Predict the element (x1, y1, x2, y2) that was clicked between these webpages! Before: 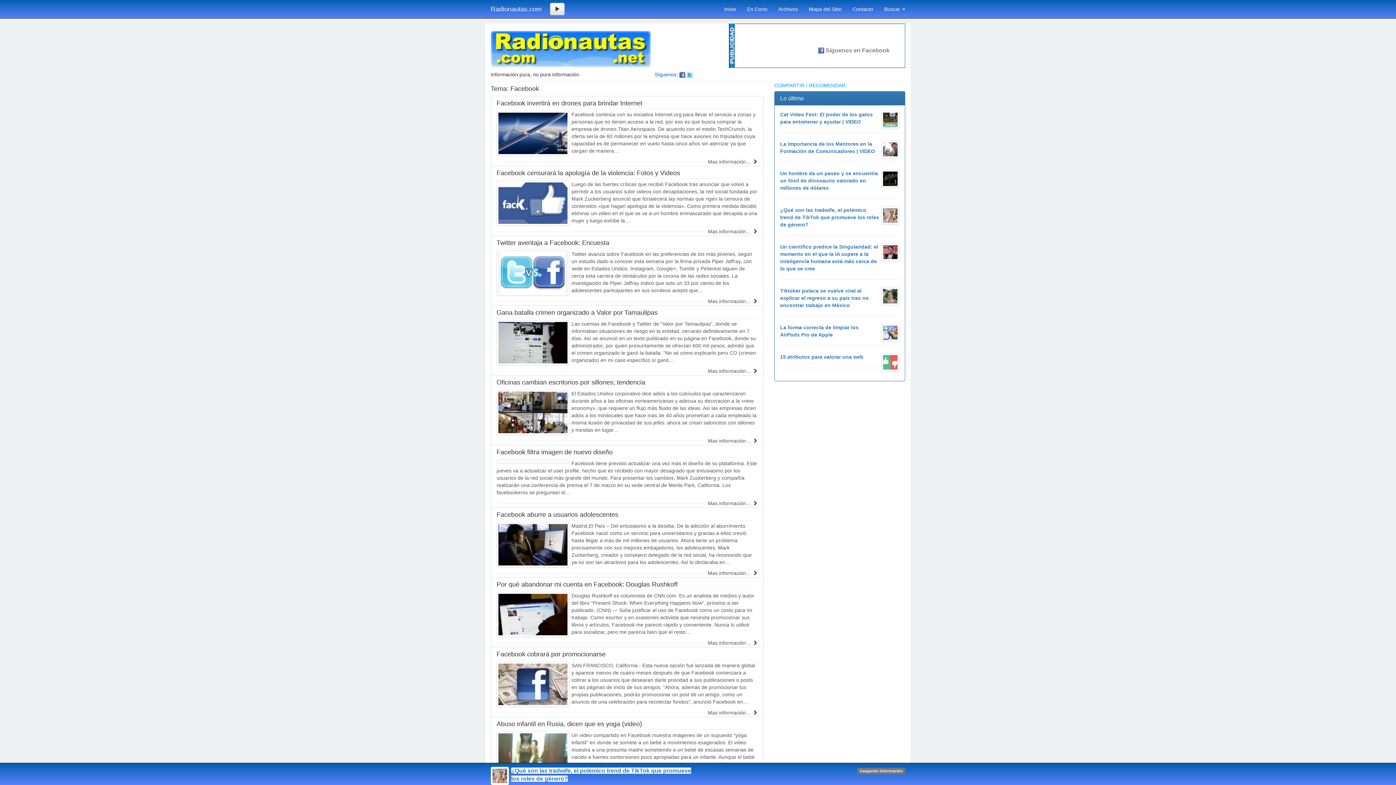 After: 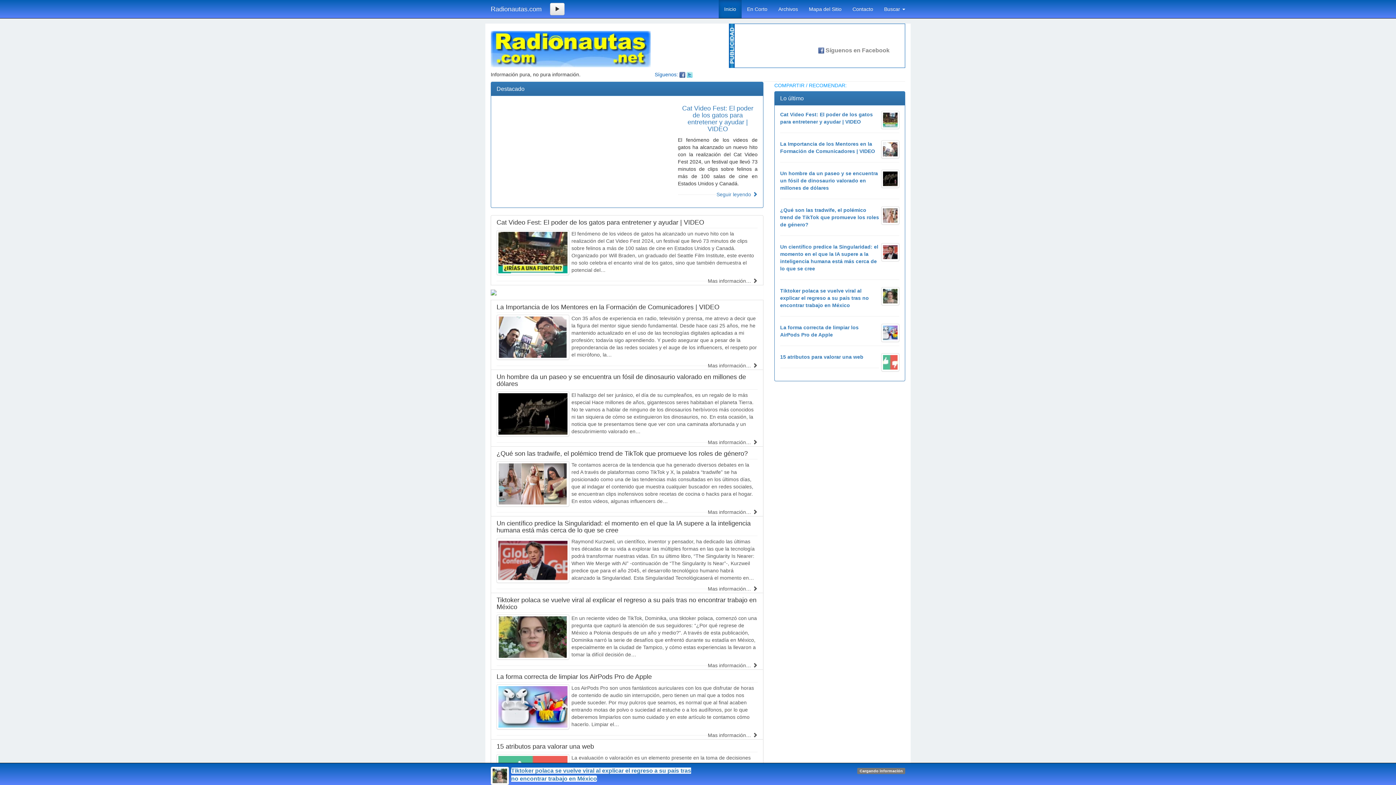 Action: bbox: (490, 30, 692, 67)